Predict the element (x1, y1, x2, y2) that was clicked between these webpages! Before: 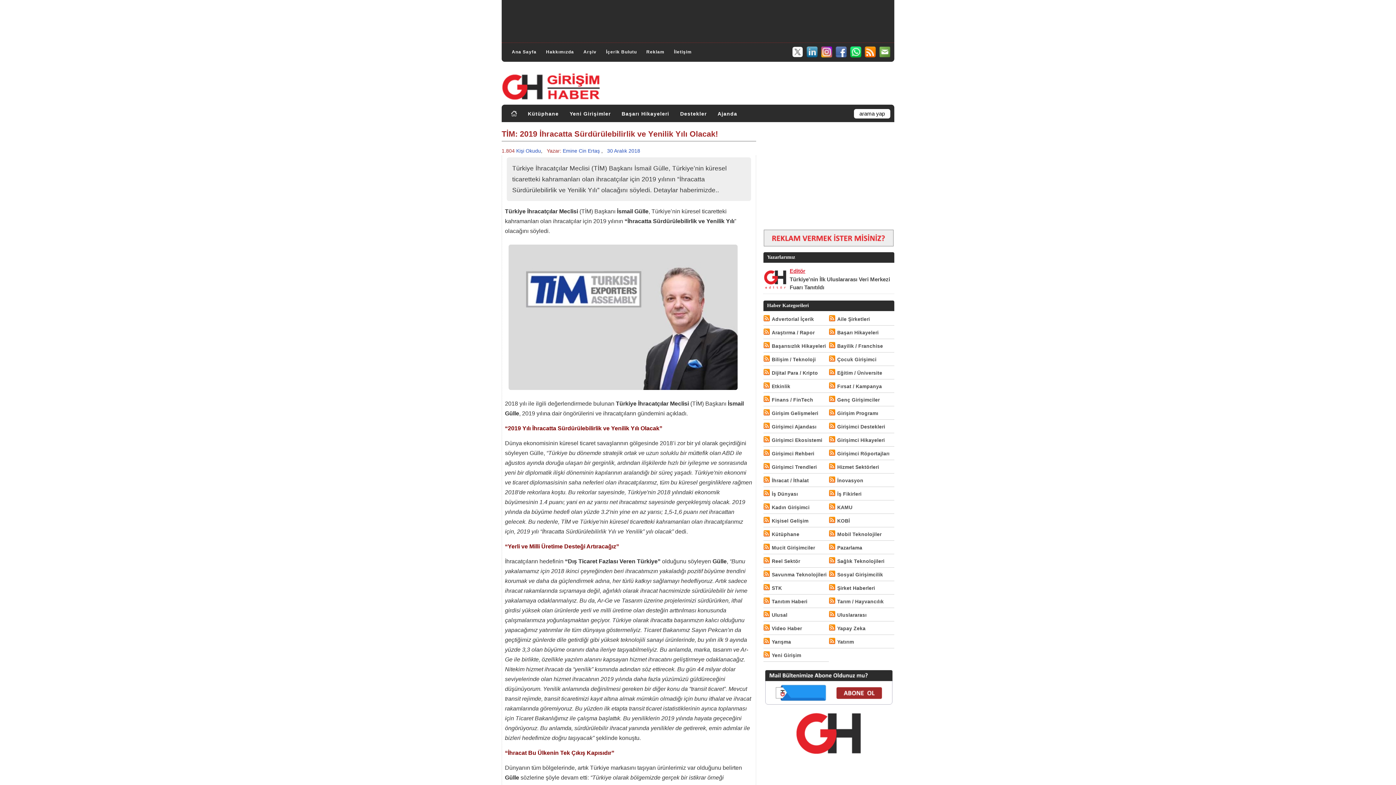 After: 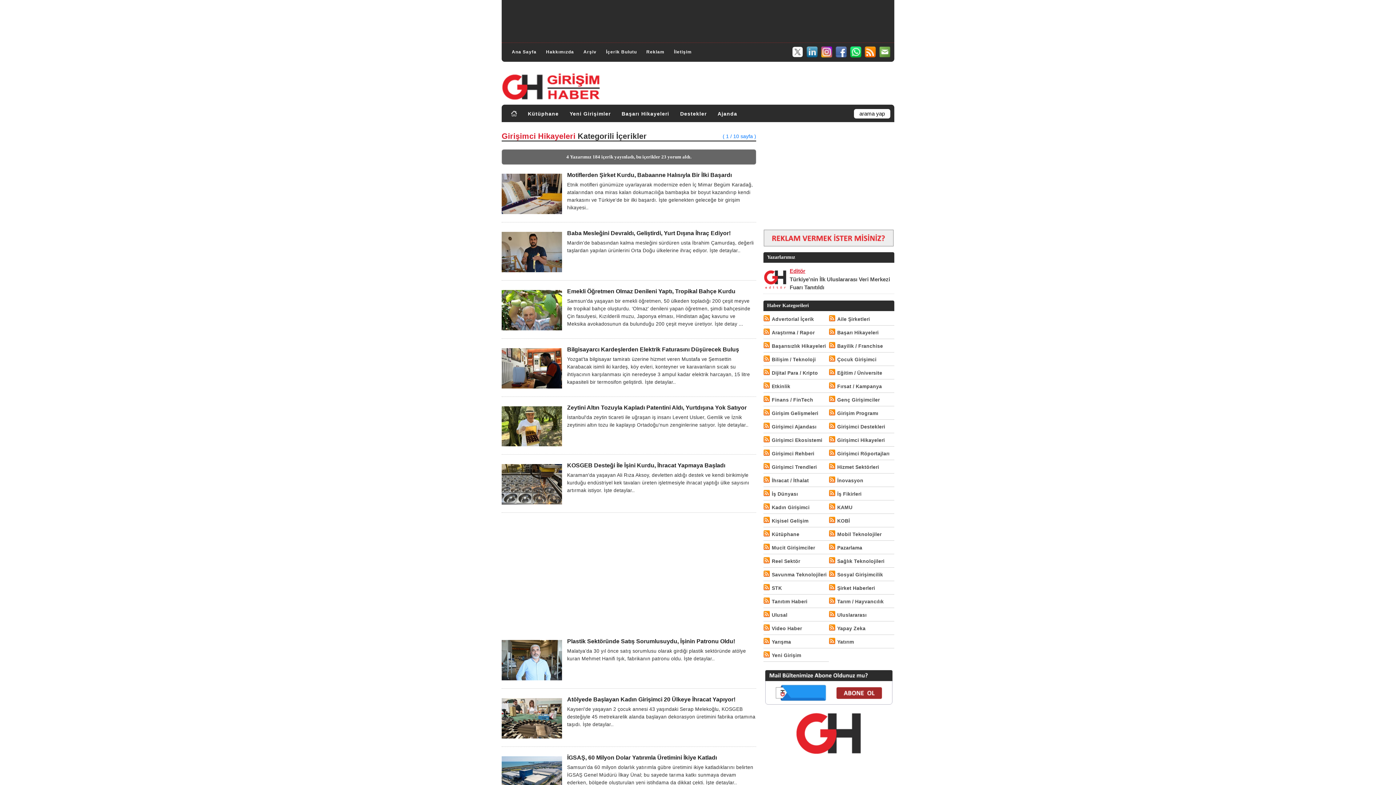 Action: label: Girişimci Hikayeleri bbox: (837, 436, 885, 445)